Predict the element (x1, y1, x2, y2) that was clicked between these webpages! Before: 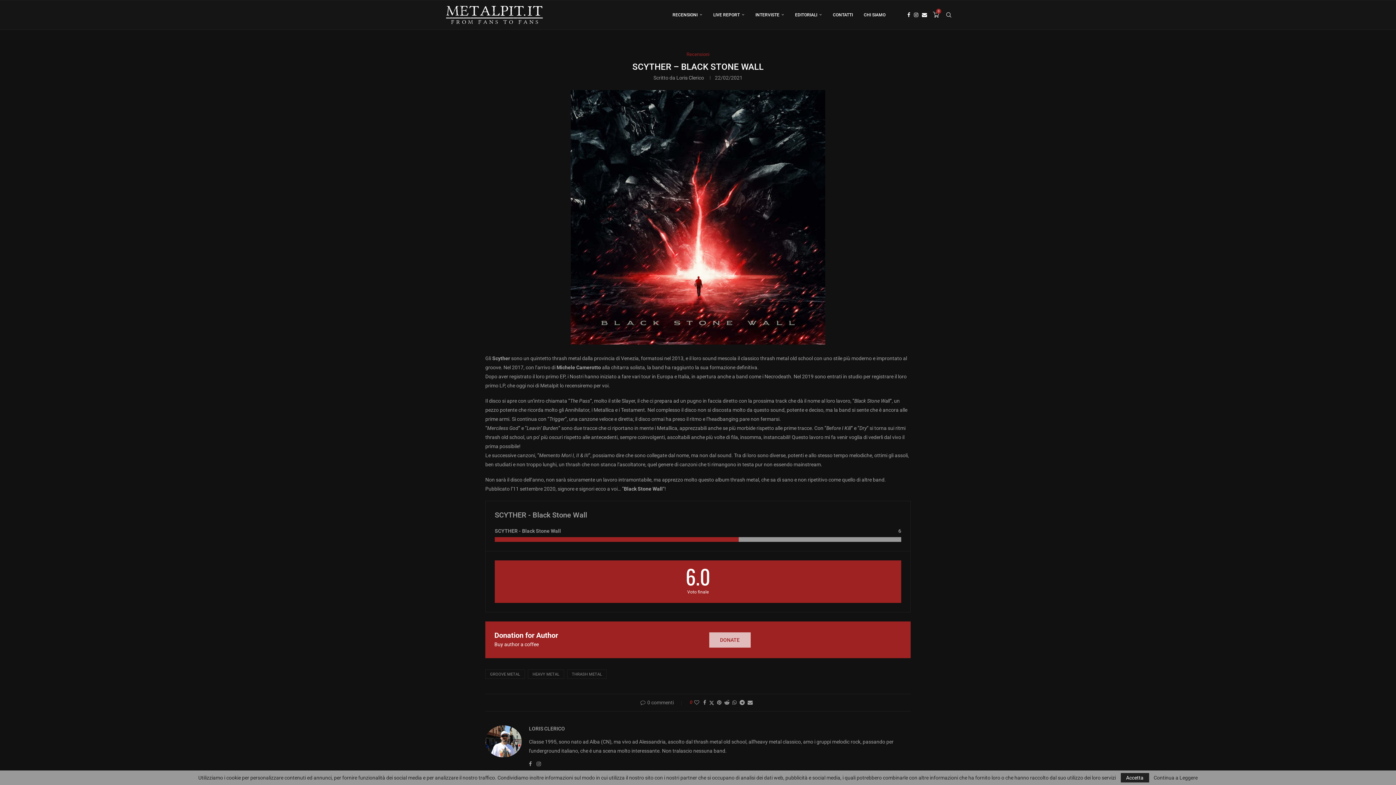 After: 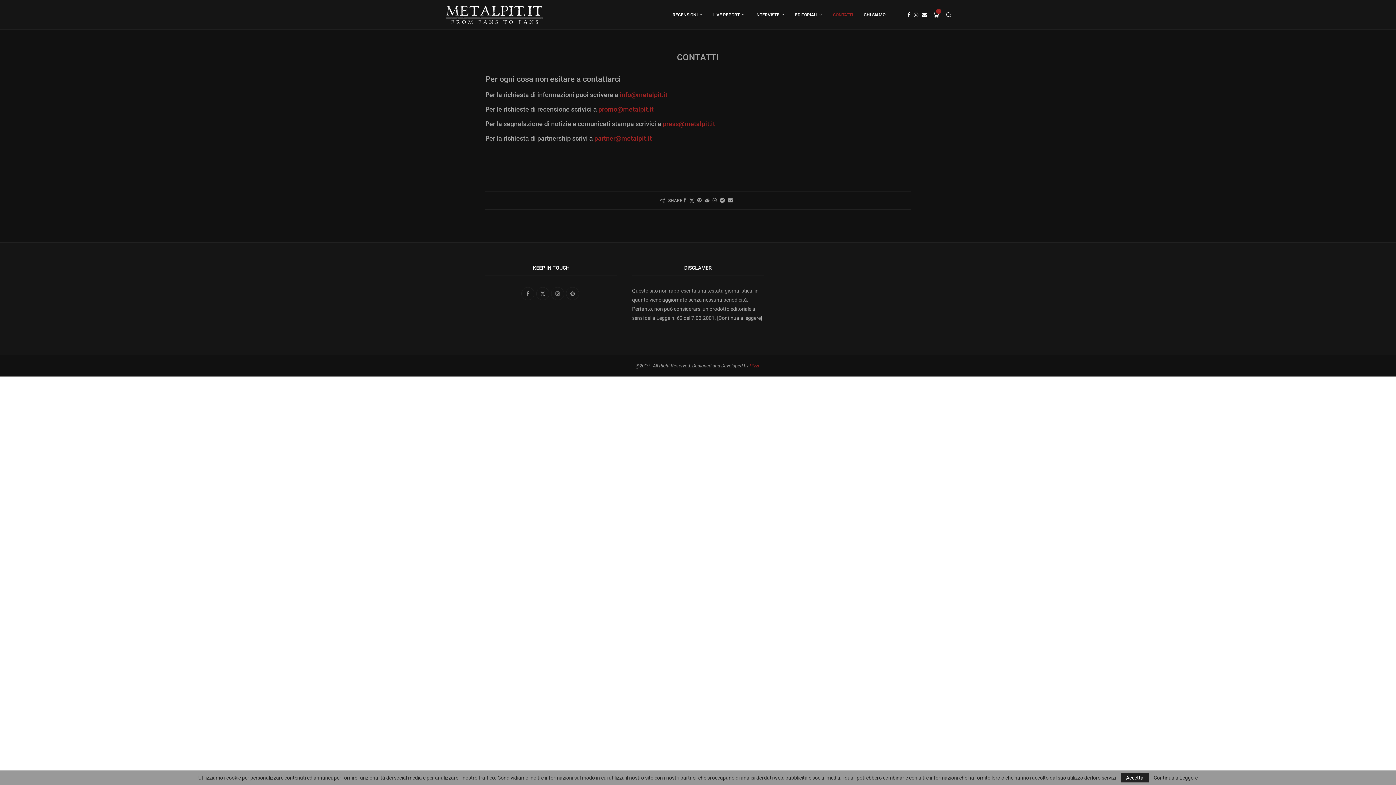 Action: label: CONTATTI bbox: (833, 0, 853, 29)